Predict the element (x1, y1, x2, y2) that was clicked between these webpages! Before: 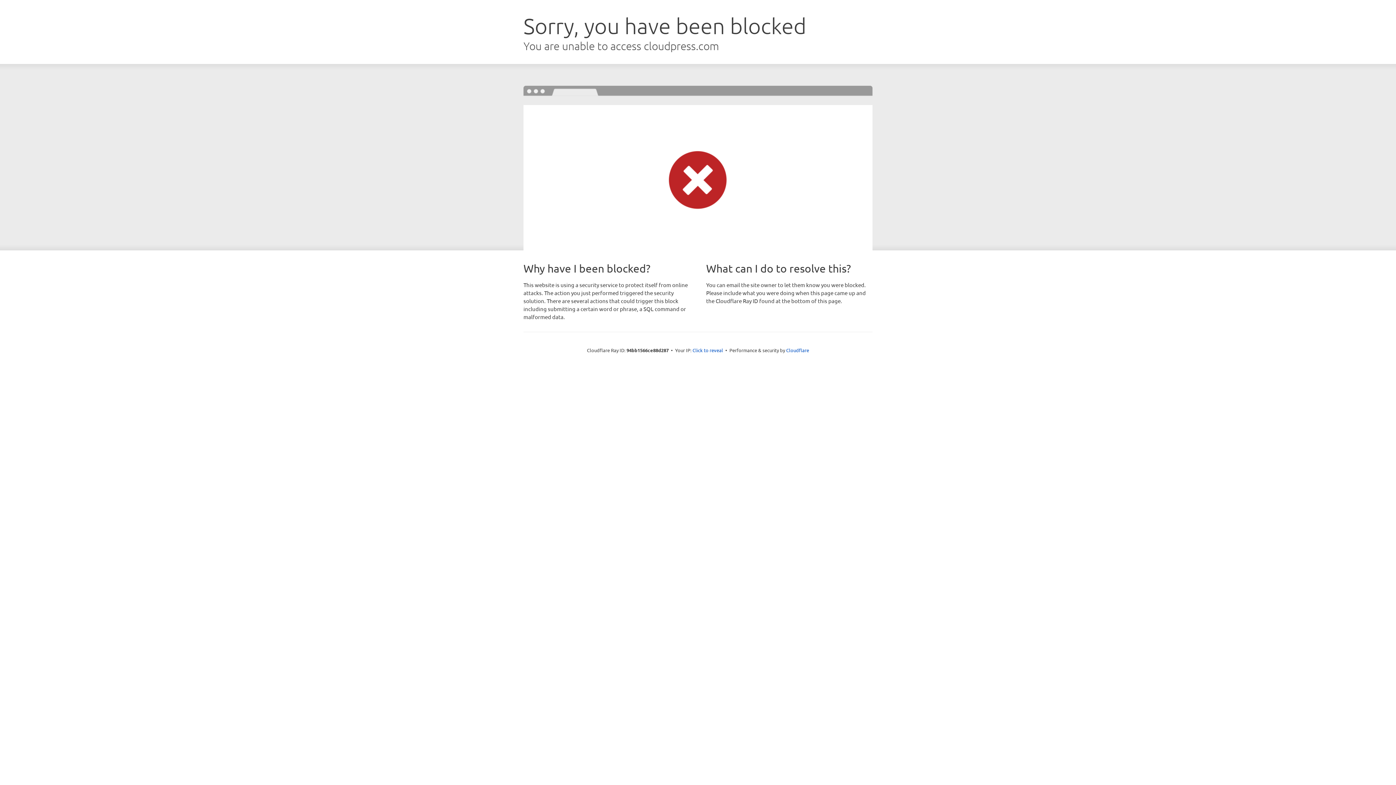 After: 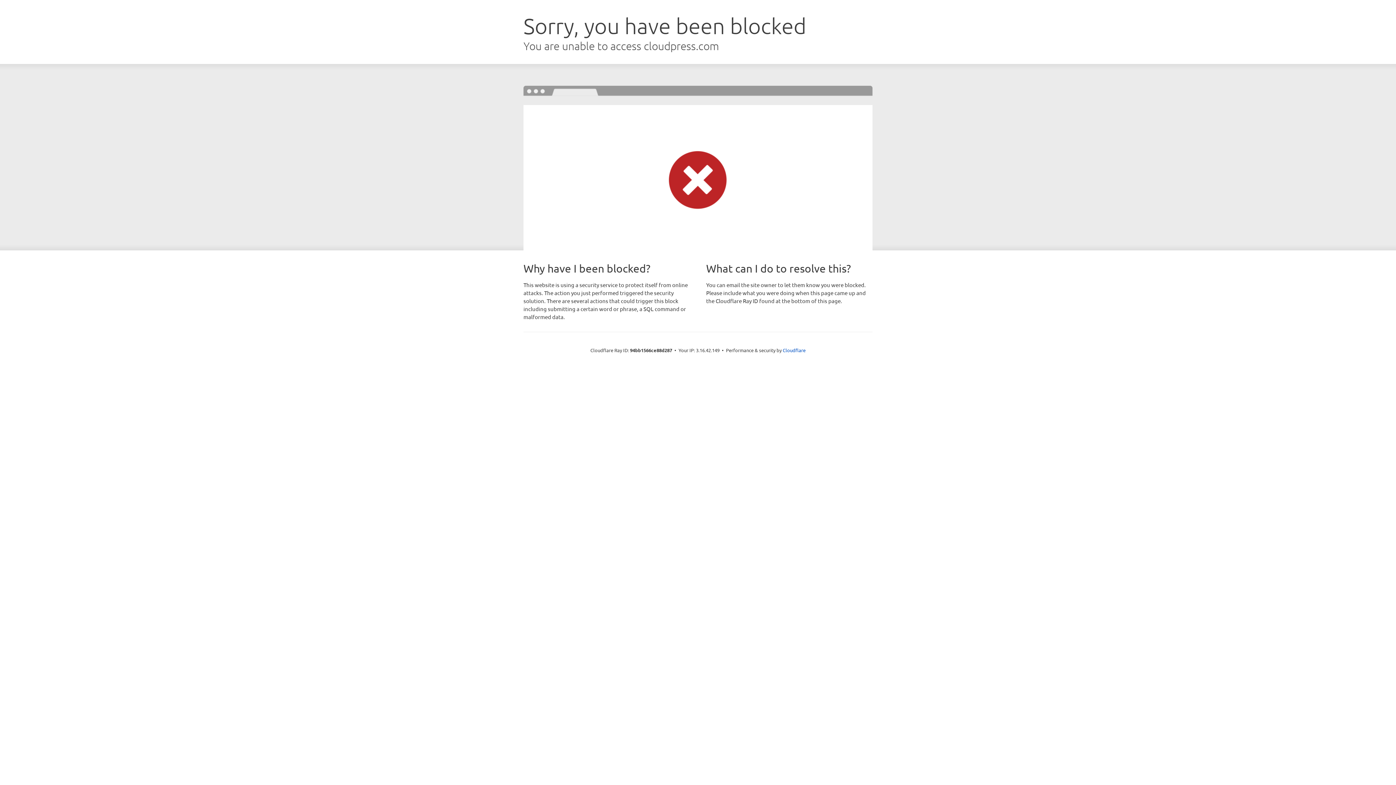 Action: label: Click to reveal bbox: (692, 346, 723, 353)